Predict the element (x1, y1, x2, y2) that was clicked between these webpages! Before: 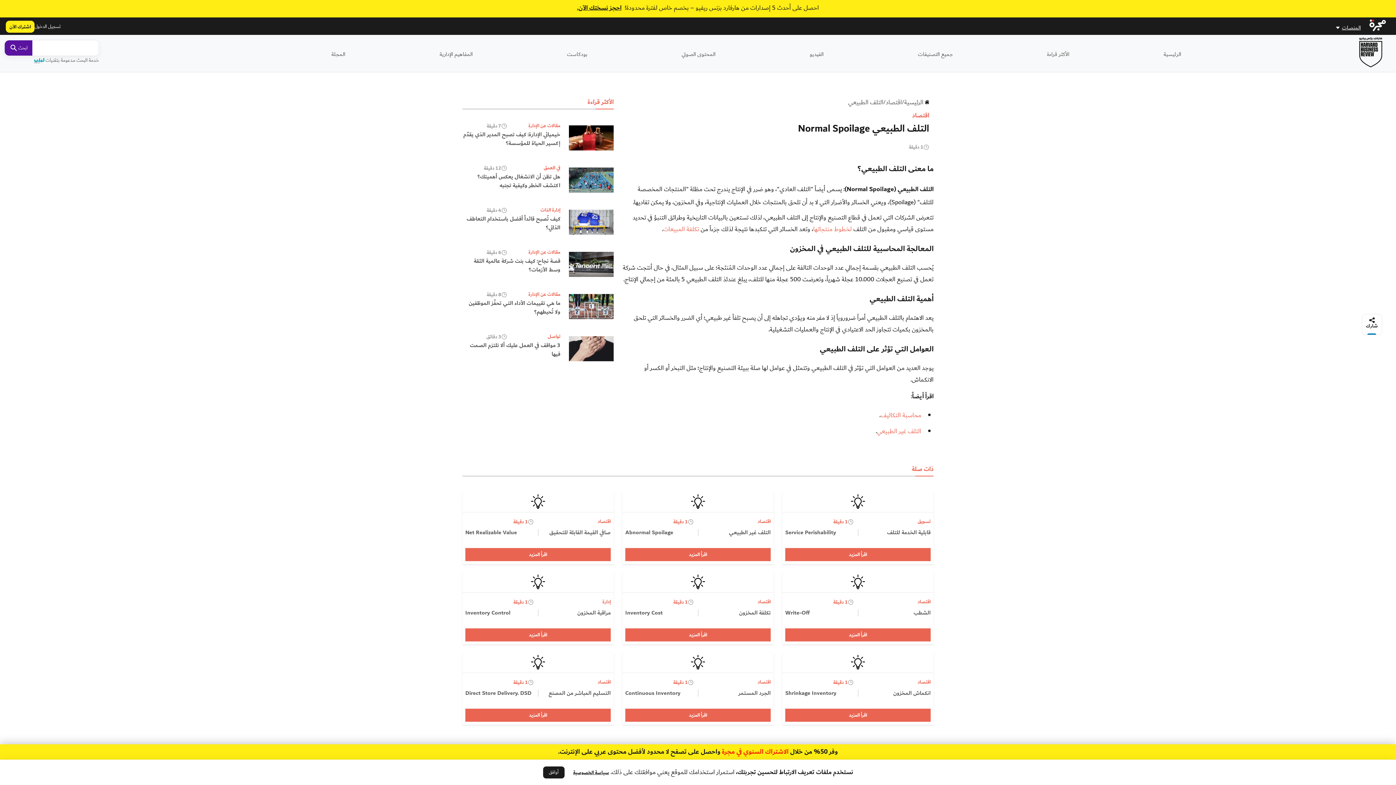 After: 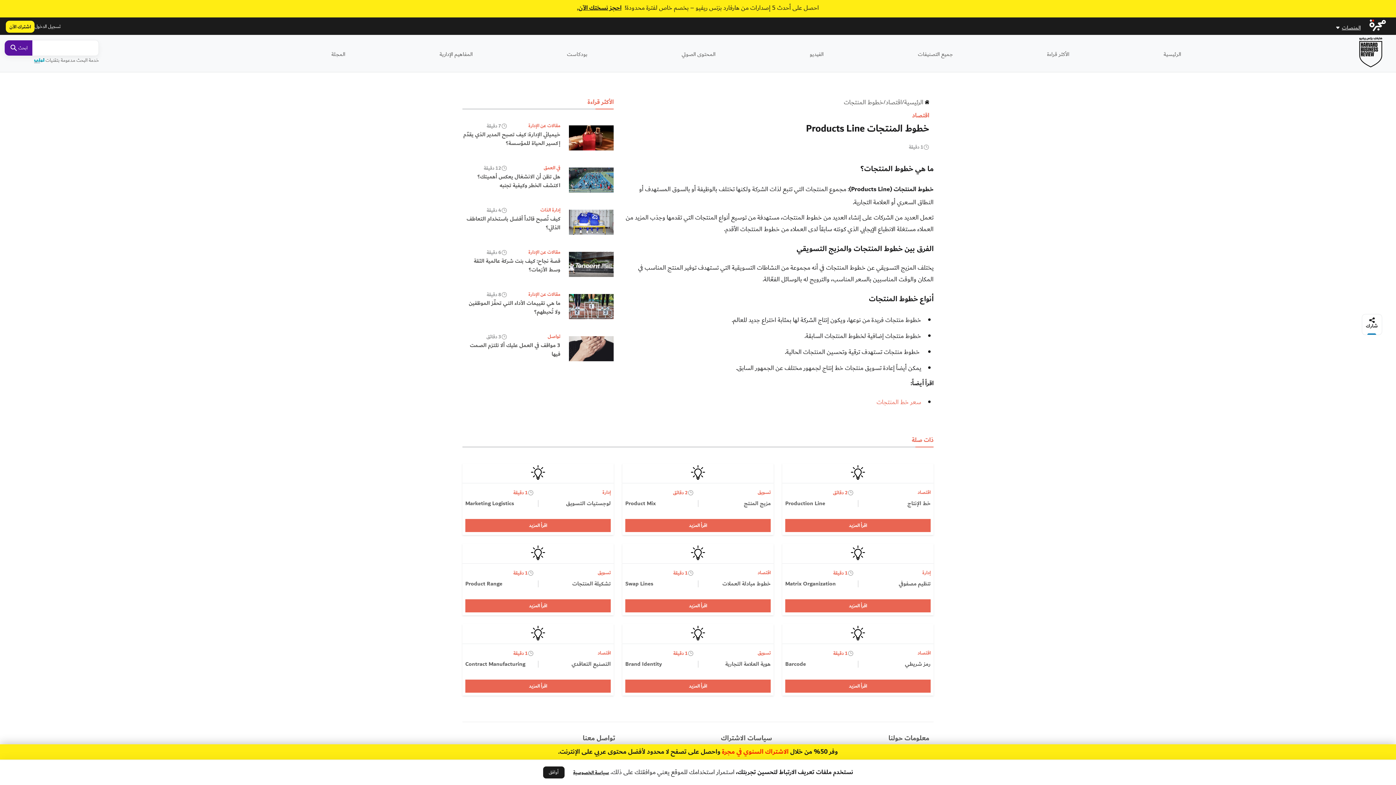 Action: label:  لخطوط منتجاتها bbox: (813, 224, 853, 234)